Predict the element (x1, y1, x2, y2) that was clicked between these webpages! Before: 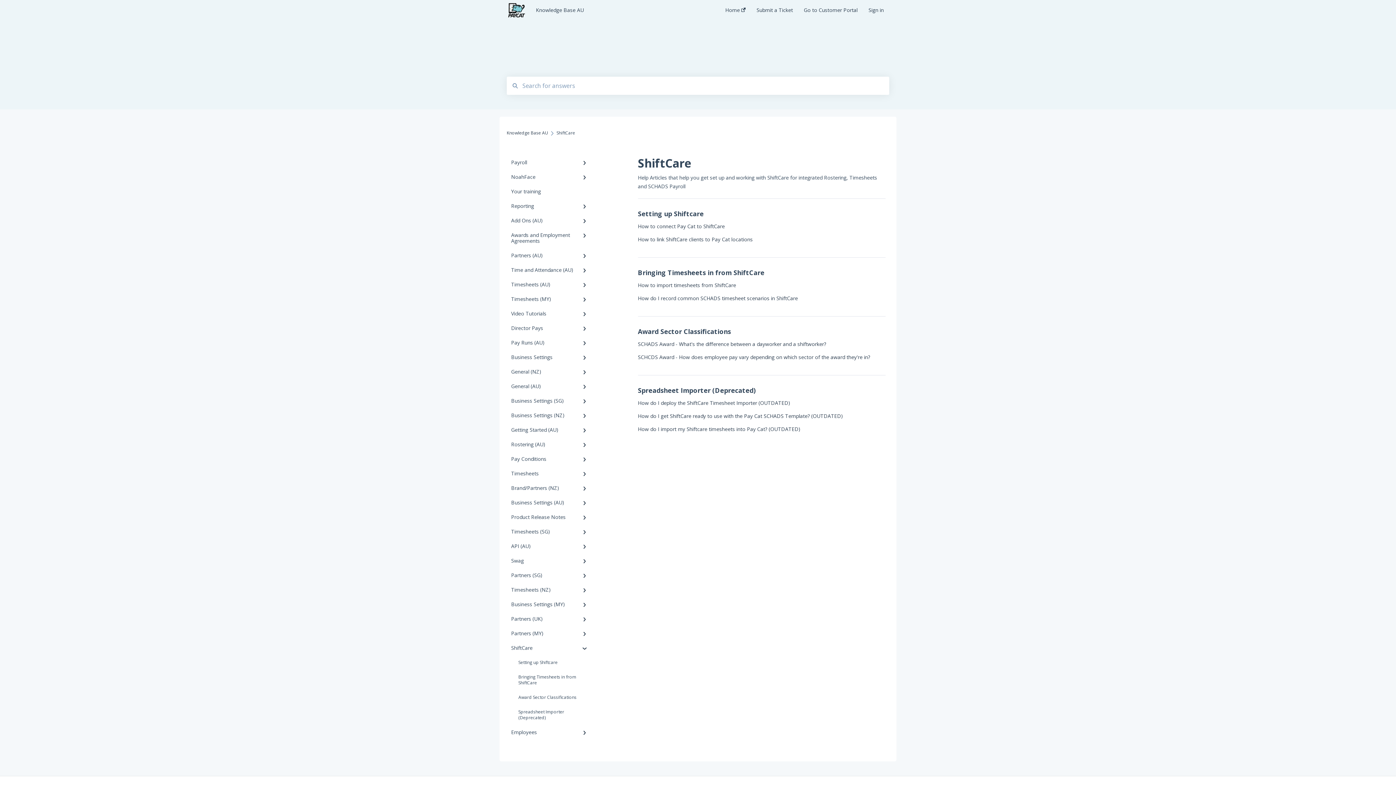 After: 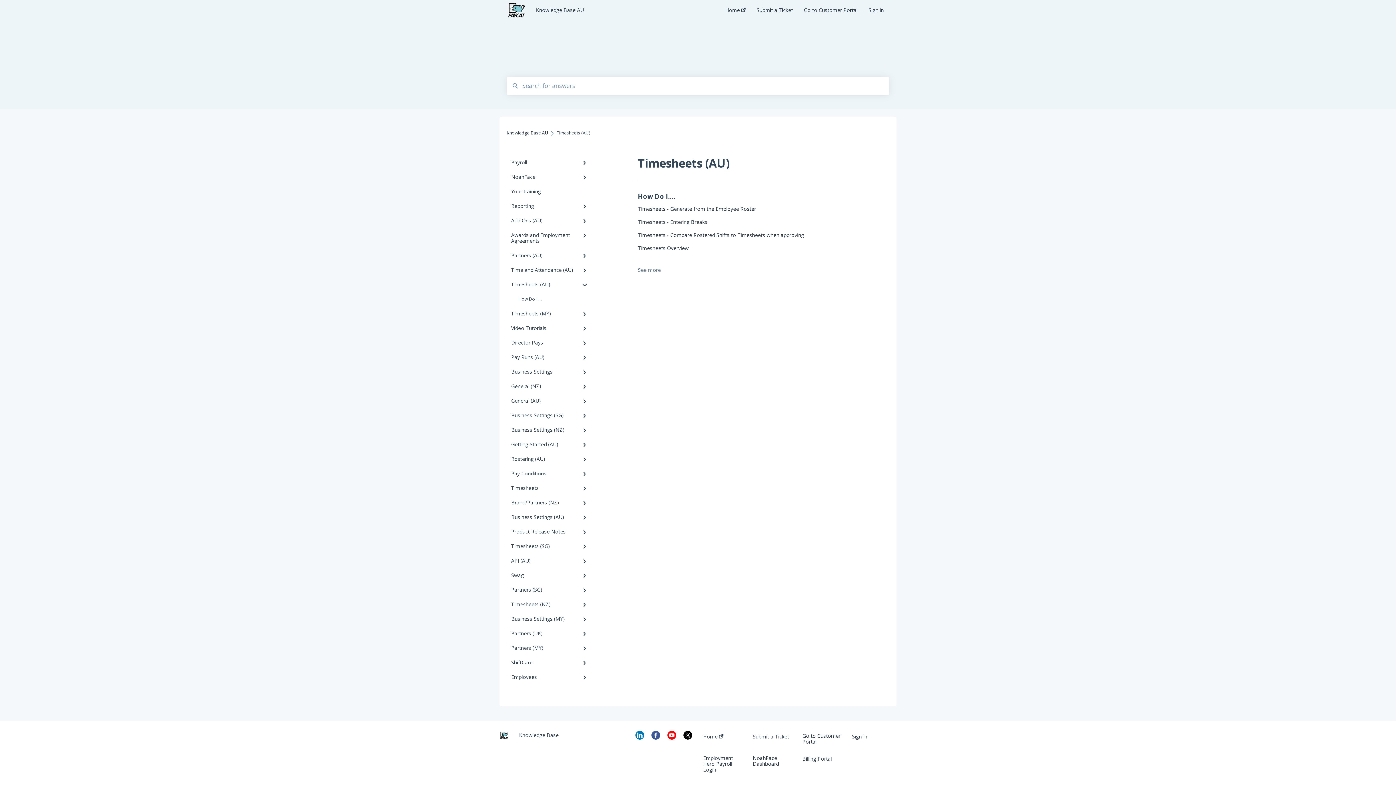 Action: bbox: (506, 277, 594, 292) label: Timesheets (AU)